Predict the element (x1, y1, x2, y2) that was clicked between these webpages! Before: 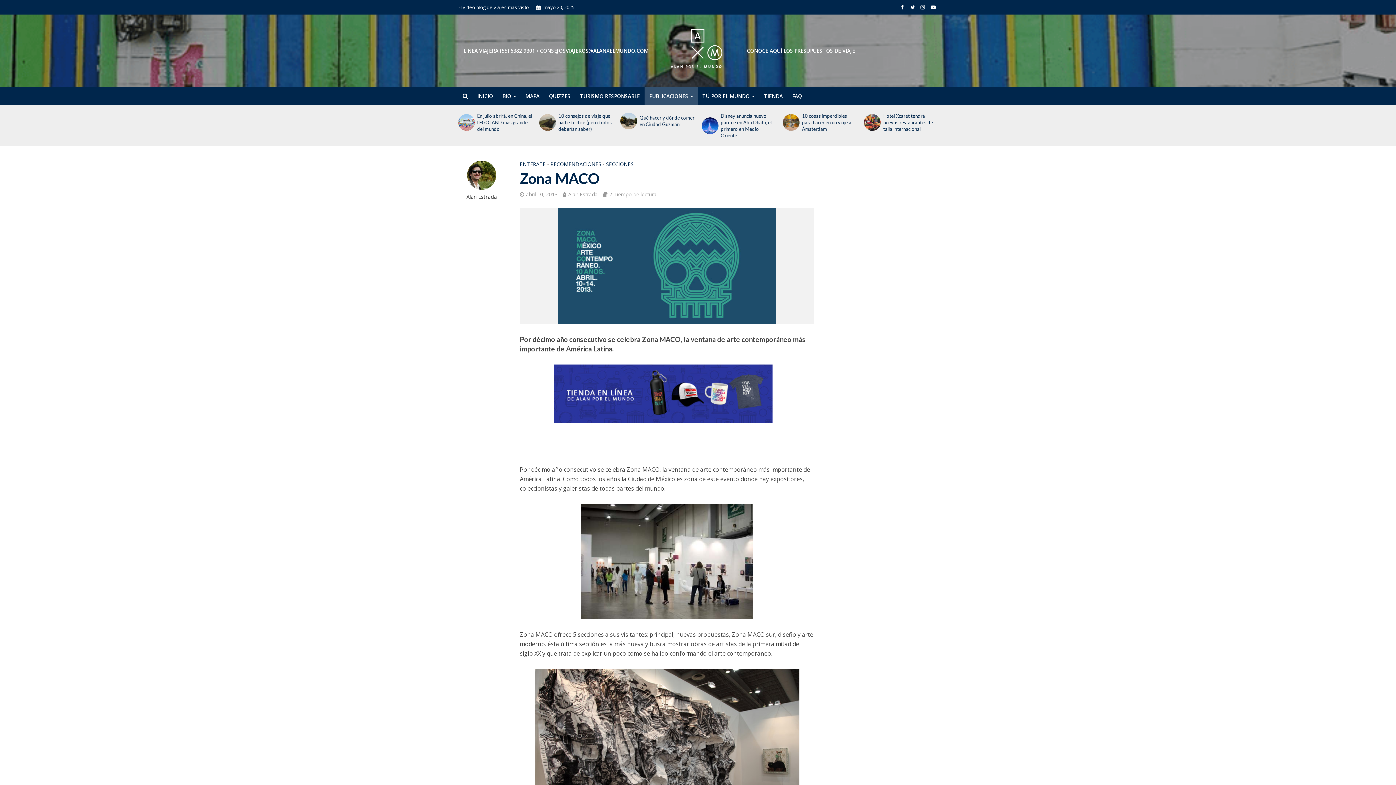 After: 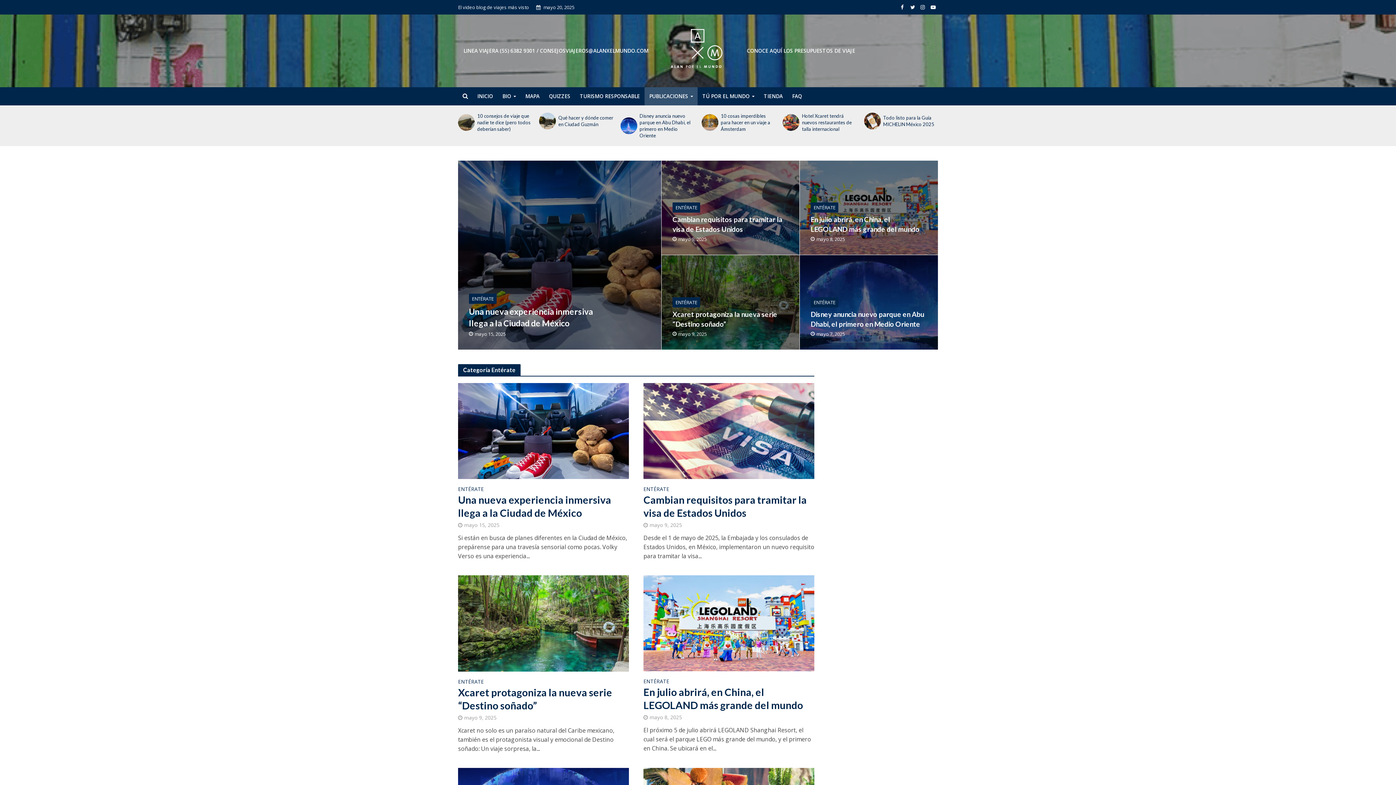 Action: label: ENTÉRATE bbox: (520, 160, 545, 169)